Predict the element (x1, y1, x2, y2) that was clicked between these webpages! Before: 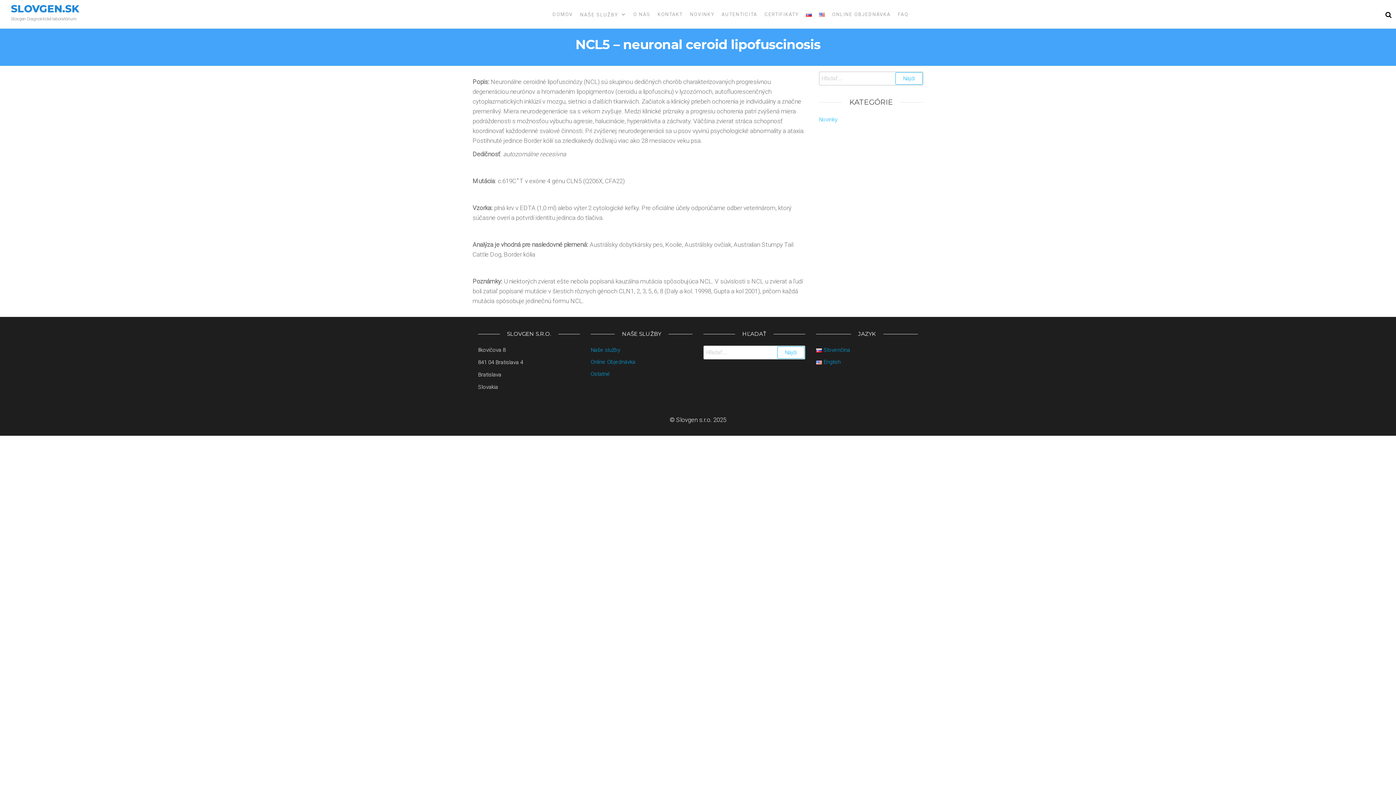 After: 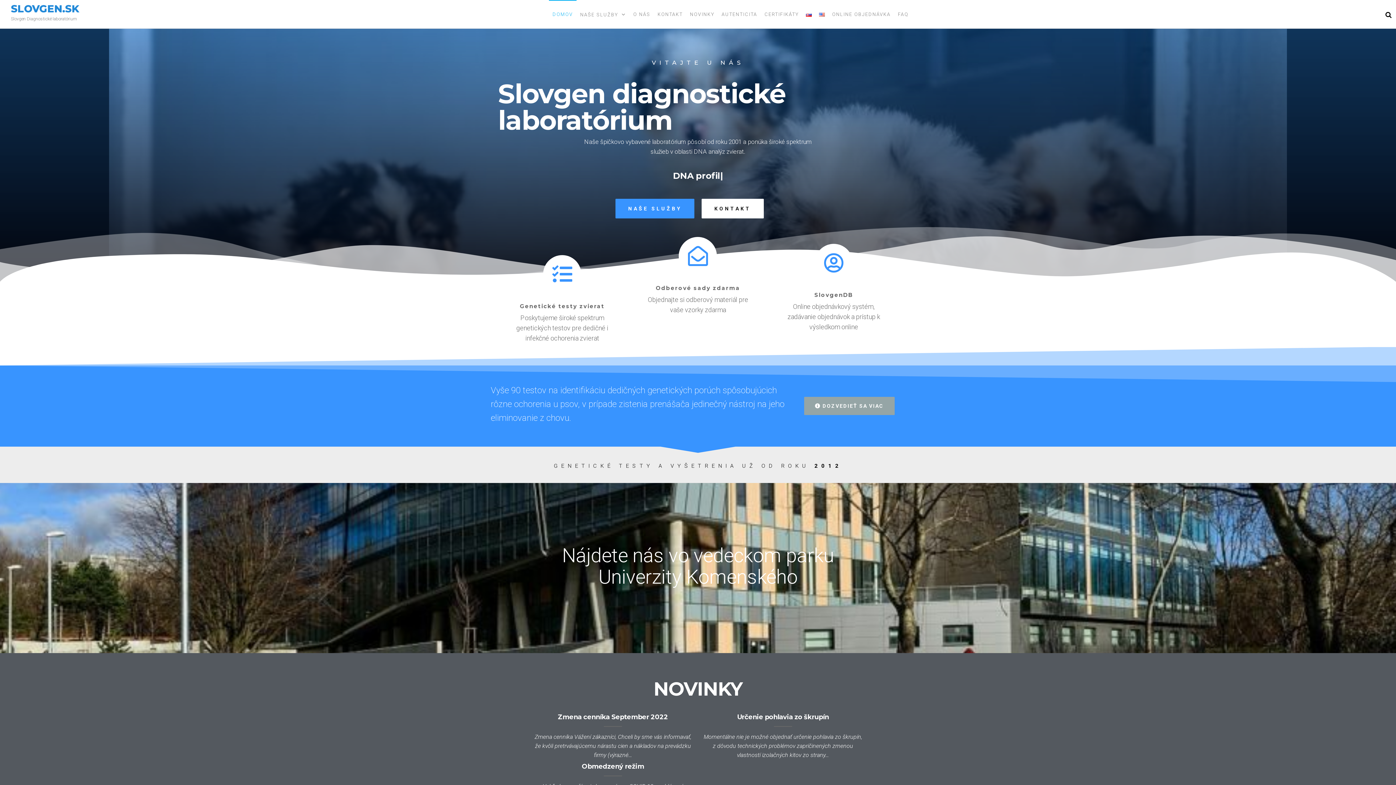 Action: label: SLOVGEN.SK bbox: (10, 2, 79, 14)